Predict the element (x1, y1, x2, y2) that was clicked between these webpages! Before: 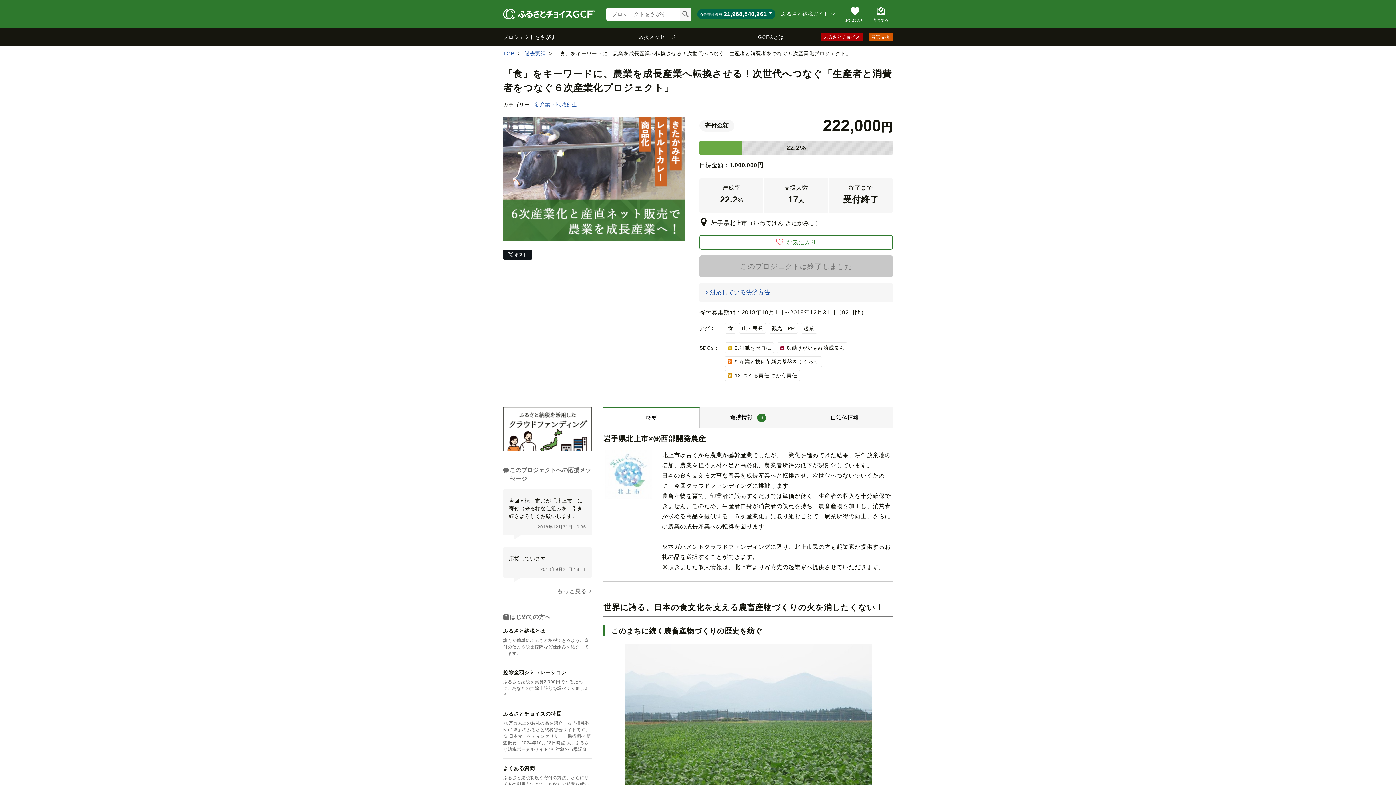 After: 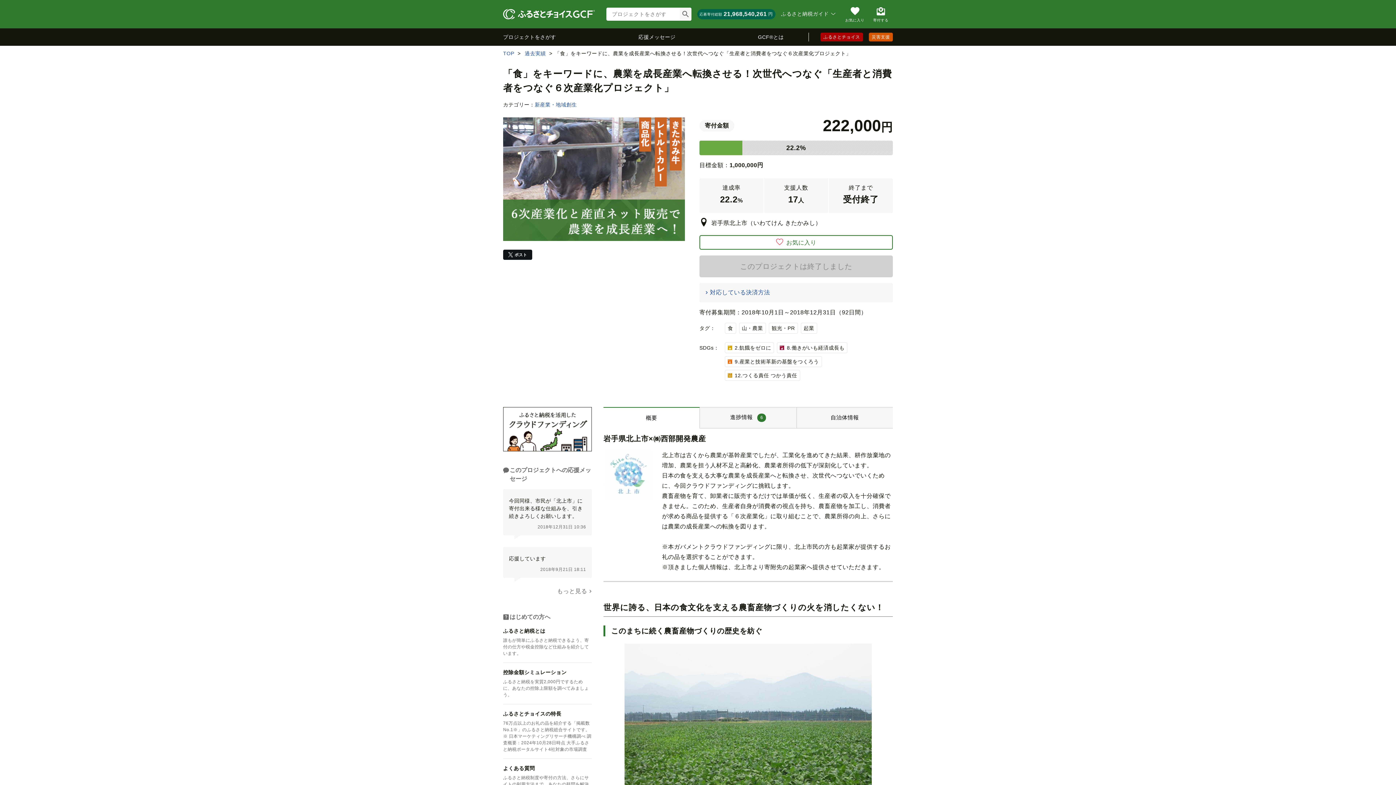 Action: bbox: (699, 255, 893, 277) label: このプロジェクトは終了しました